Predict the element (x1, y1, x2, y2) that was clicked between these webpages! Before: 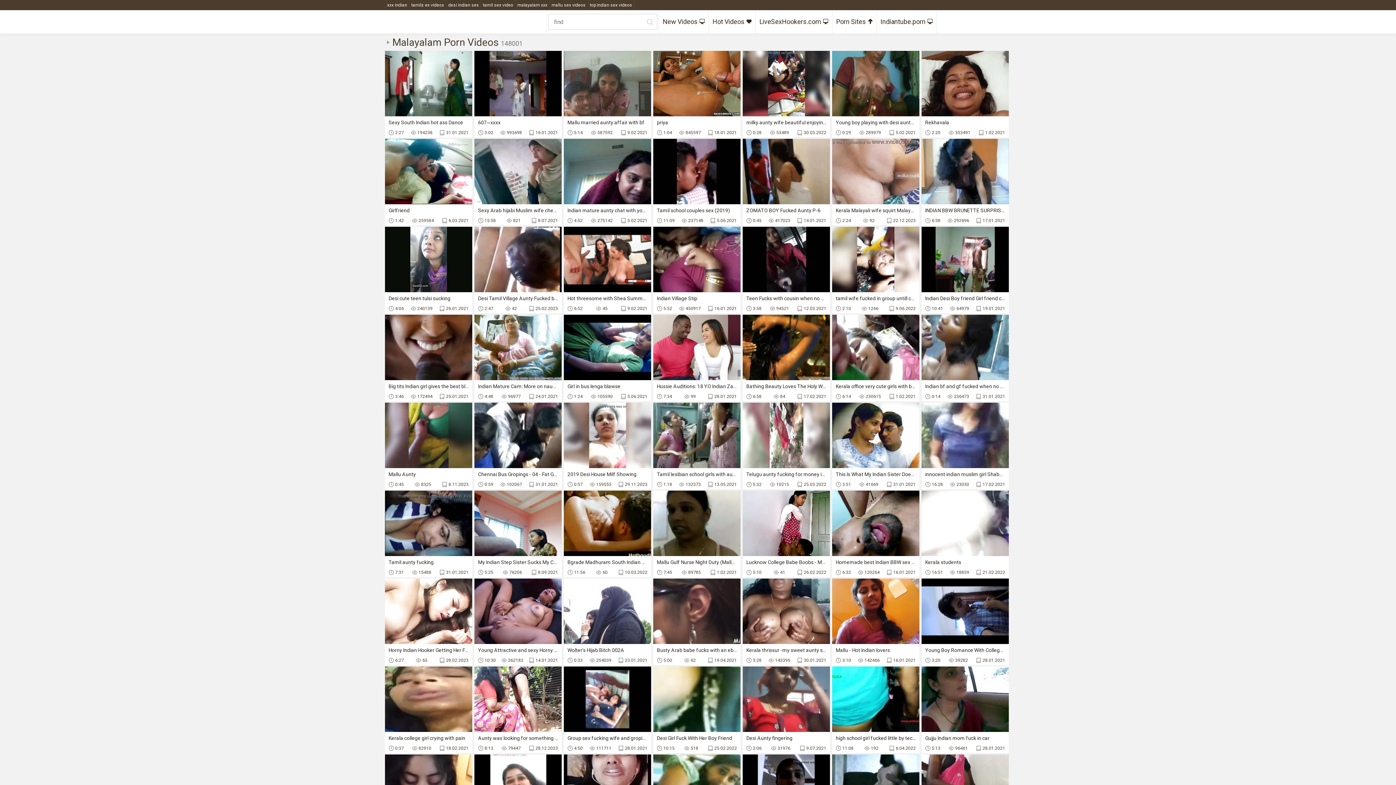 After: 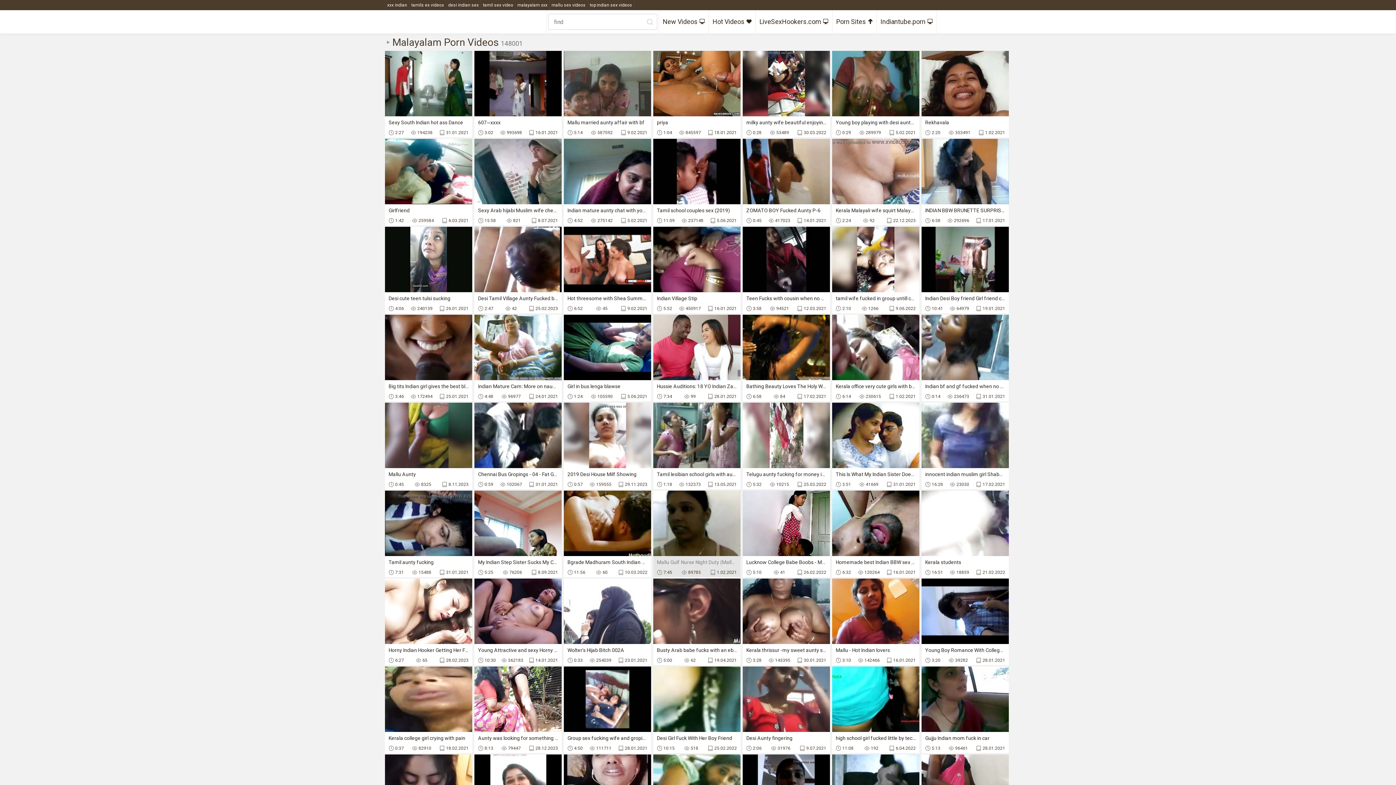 Action: bbox: (653, 490, 740, 577) label: Mallu Gulf Nurse Night Duty (Mallu clear audio)
7:45
89785
1.02.2021